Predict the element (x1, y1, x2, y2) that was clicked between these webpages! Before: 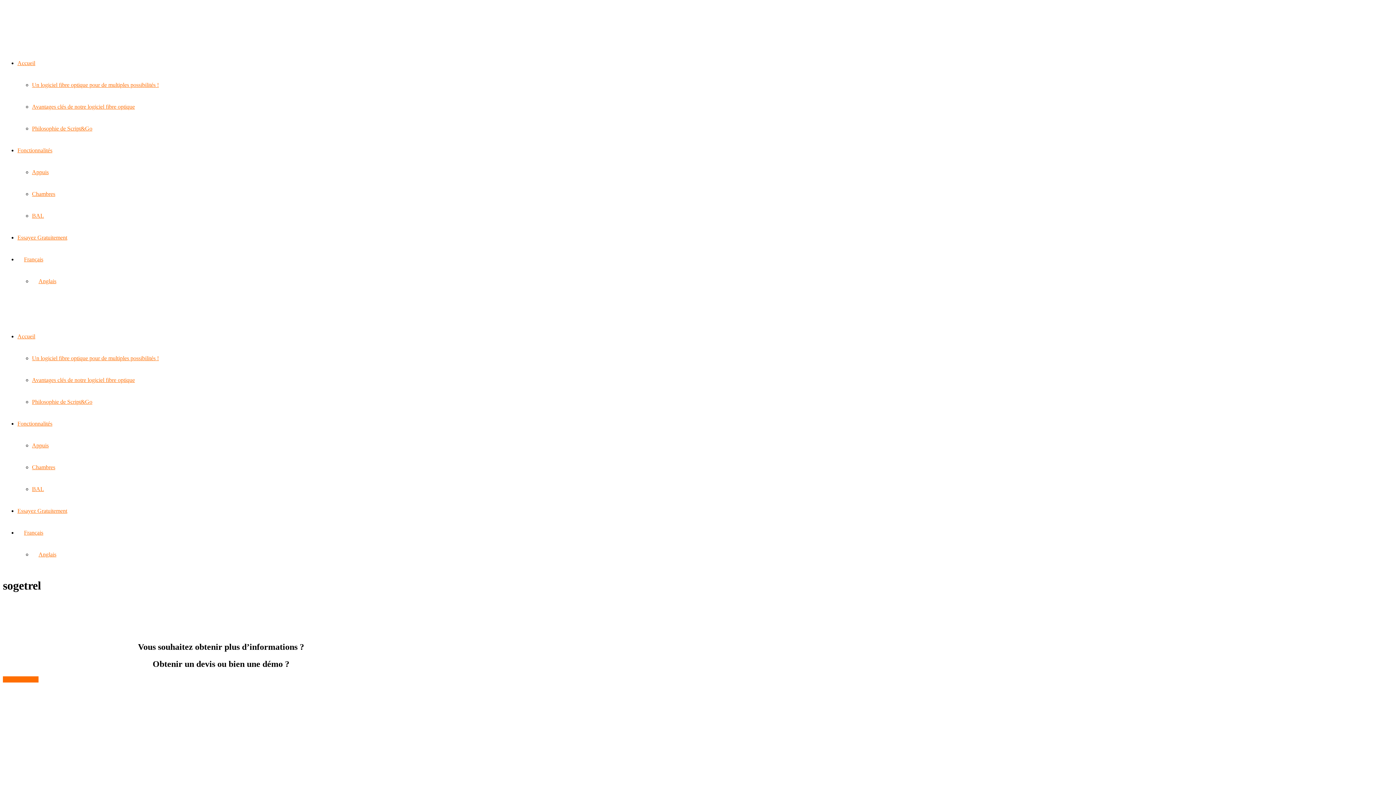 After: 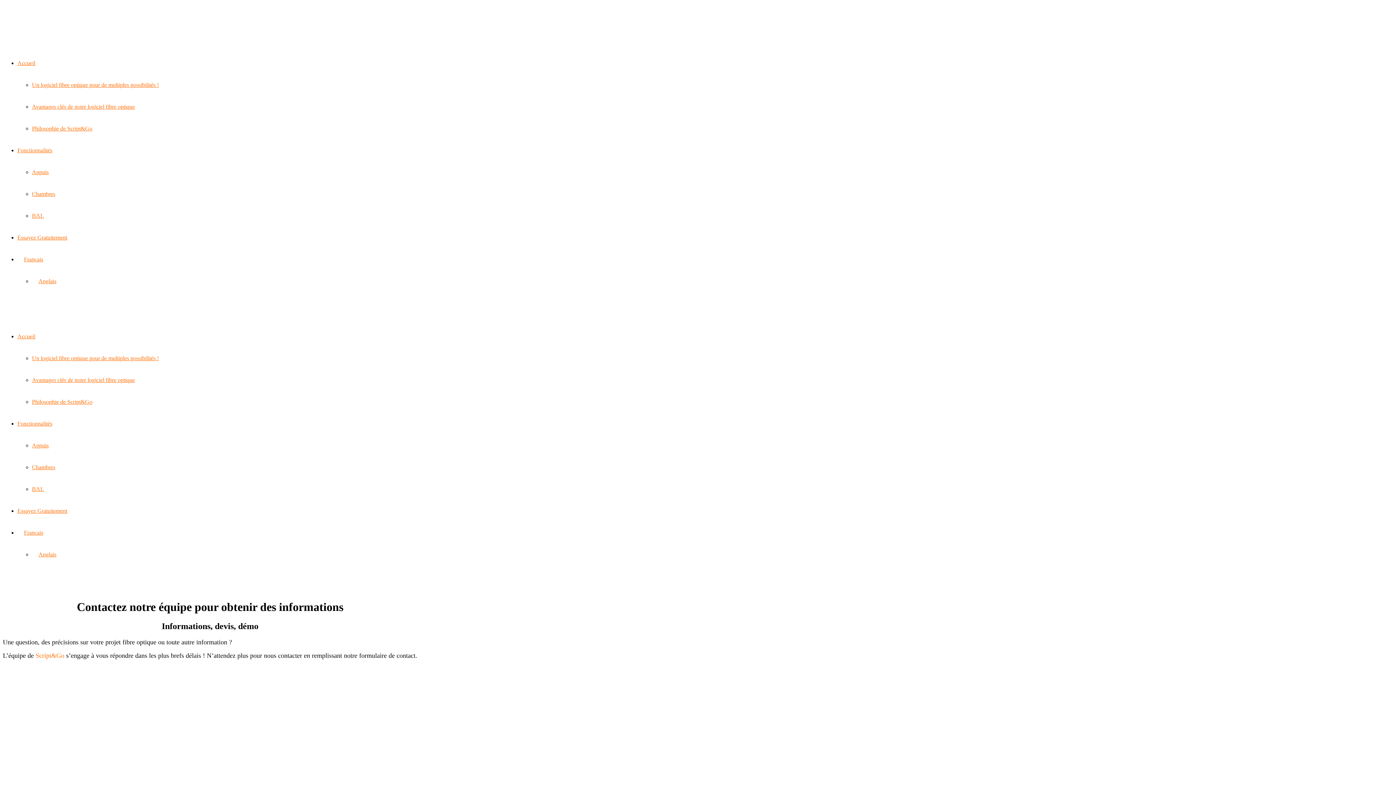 Action: bbox: (2, 676, 38, 682) label: Contactez-nous